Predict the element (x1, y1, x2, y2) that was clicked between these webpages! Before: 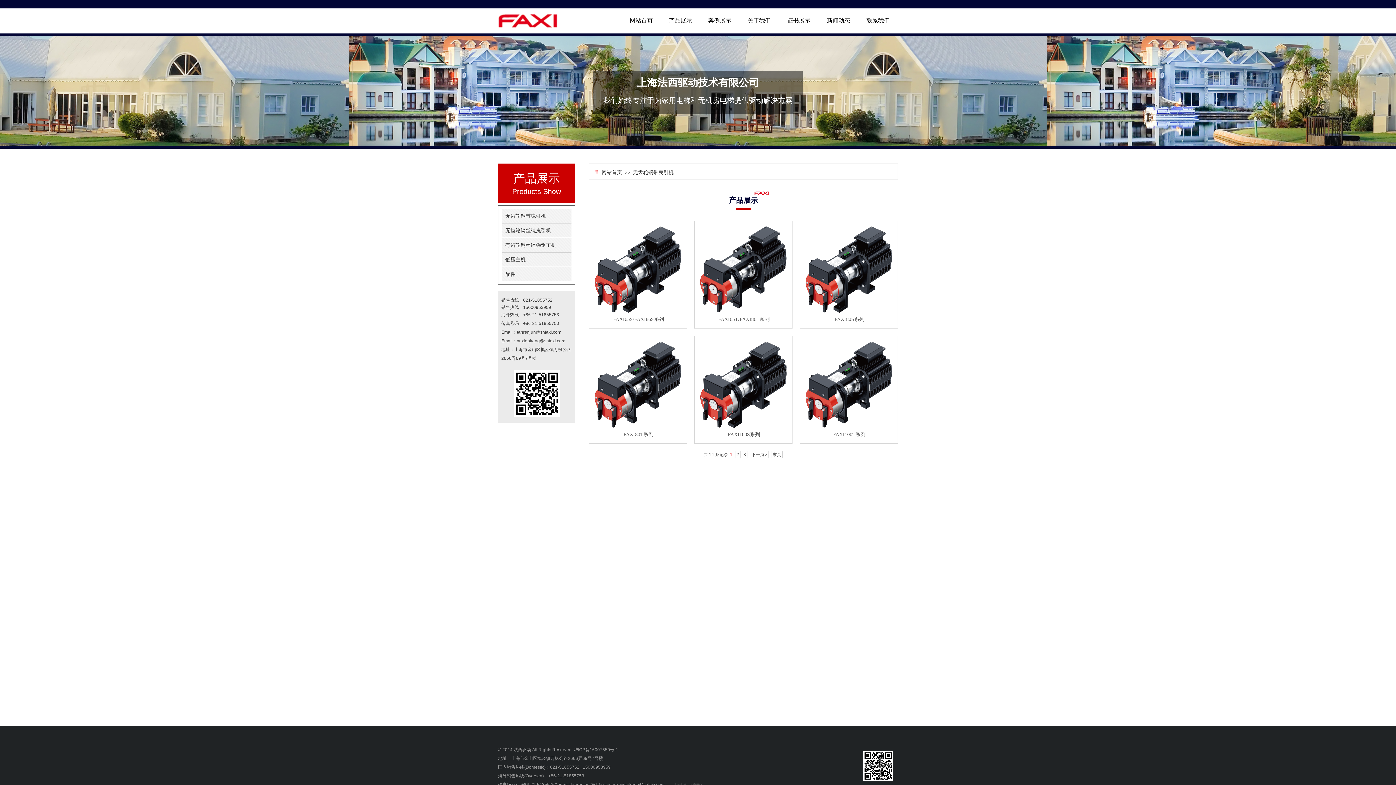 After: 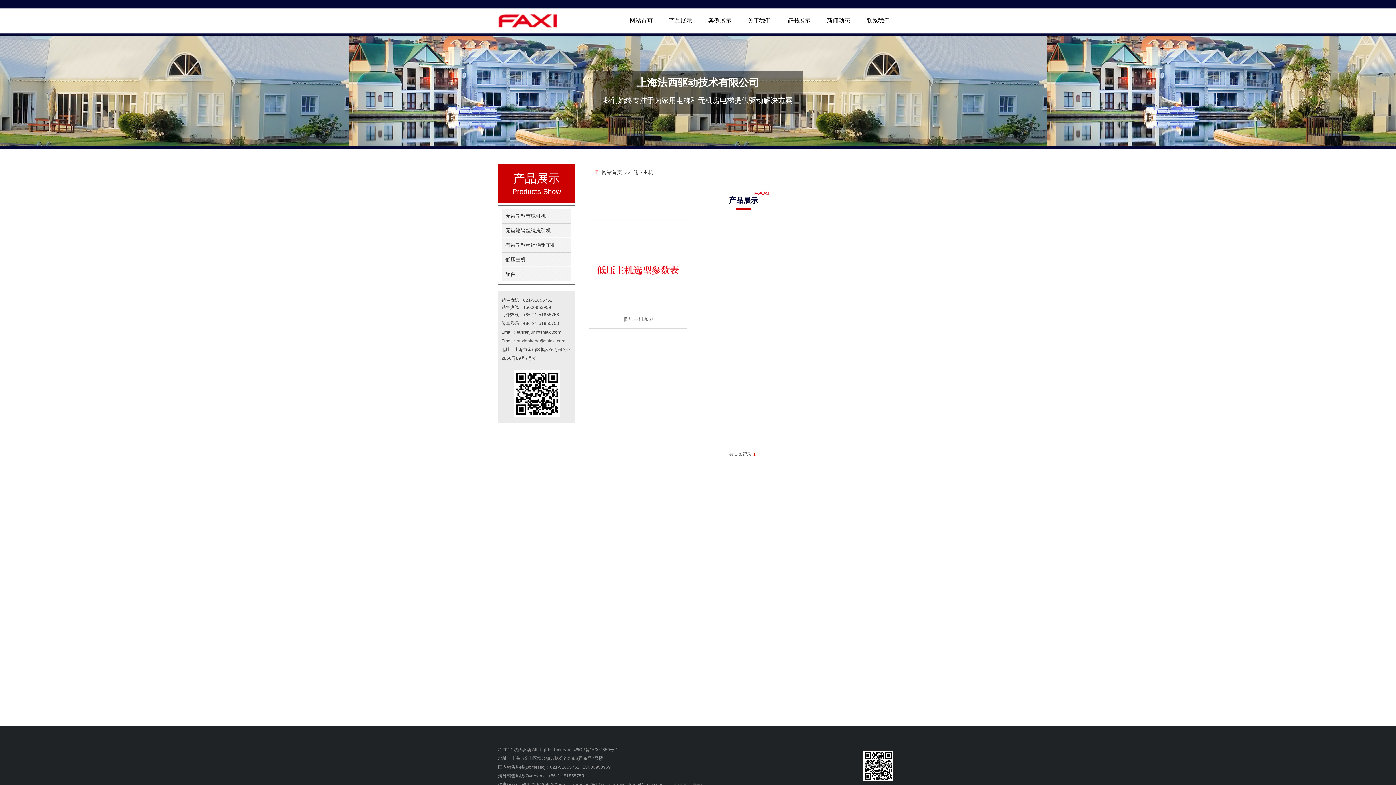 Action: label: 低压主机 bbox: (505, 252, 570, 266)